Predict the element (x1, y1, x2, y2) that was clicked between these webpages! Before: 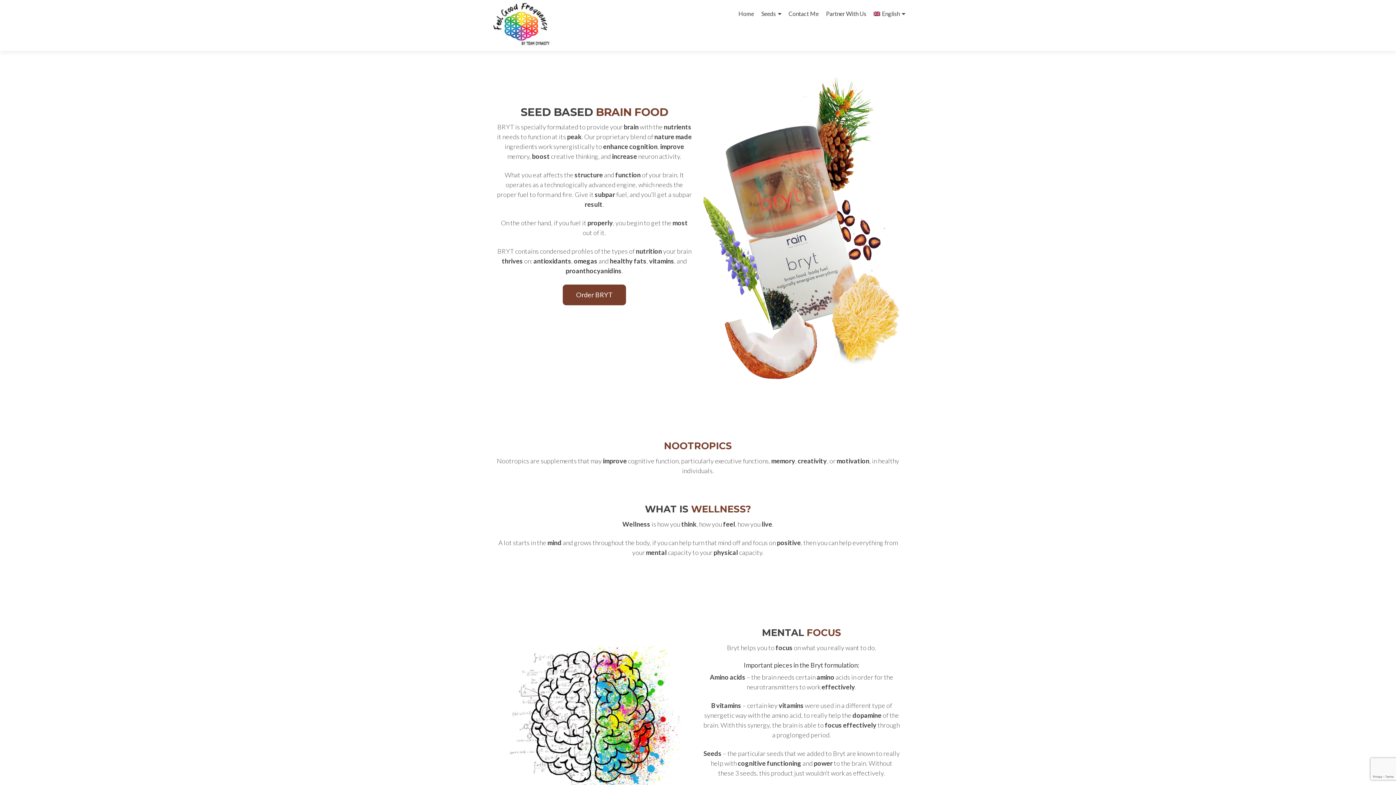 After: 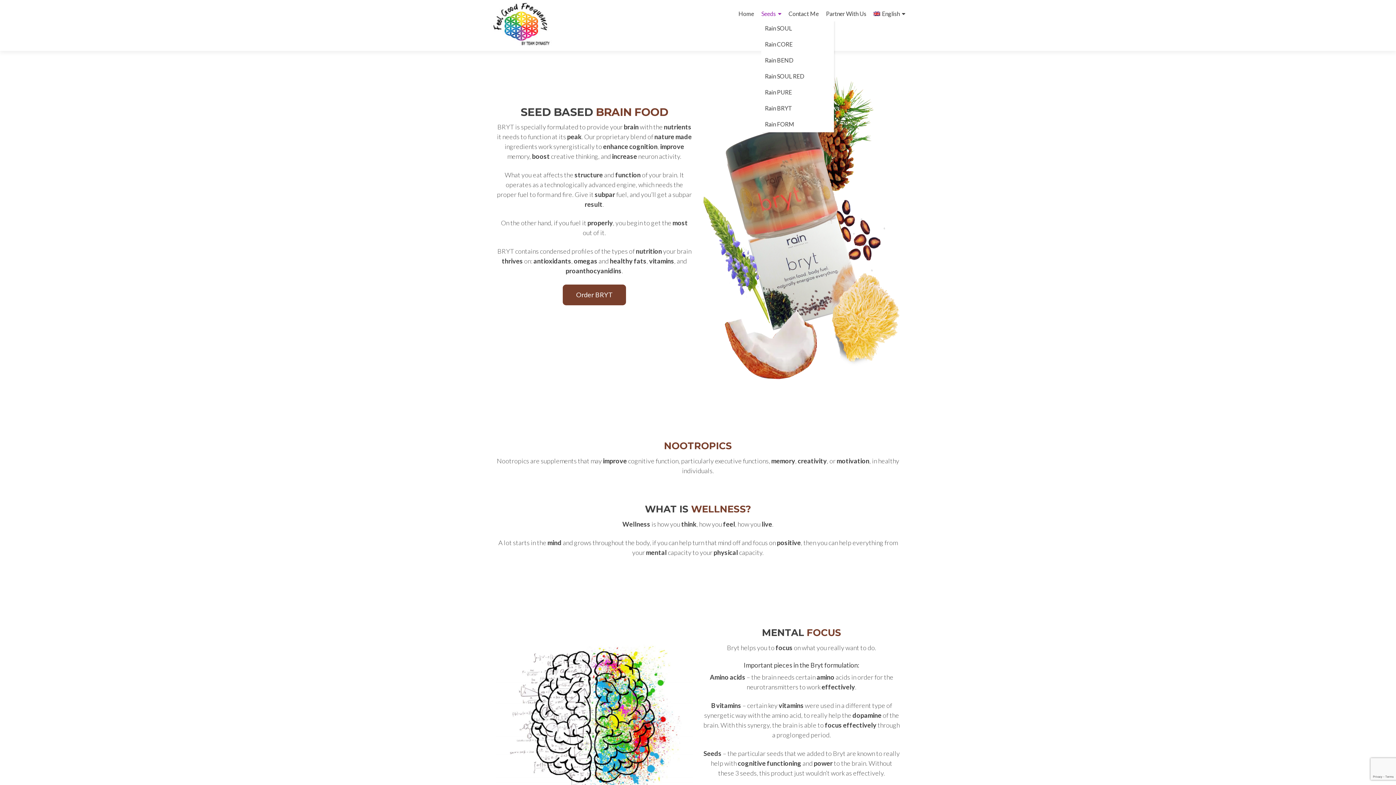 Action: bbox: (761, 7, 781, 20) label: Seeds